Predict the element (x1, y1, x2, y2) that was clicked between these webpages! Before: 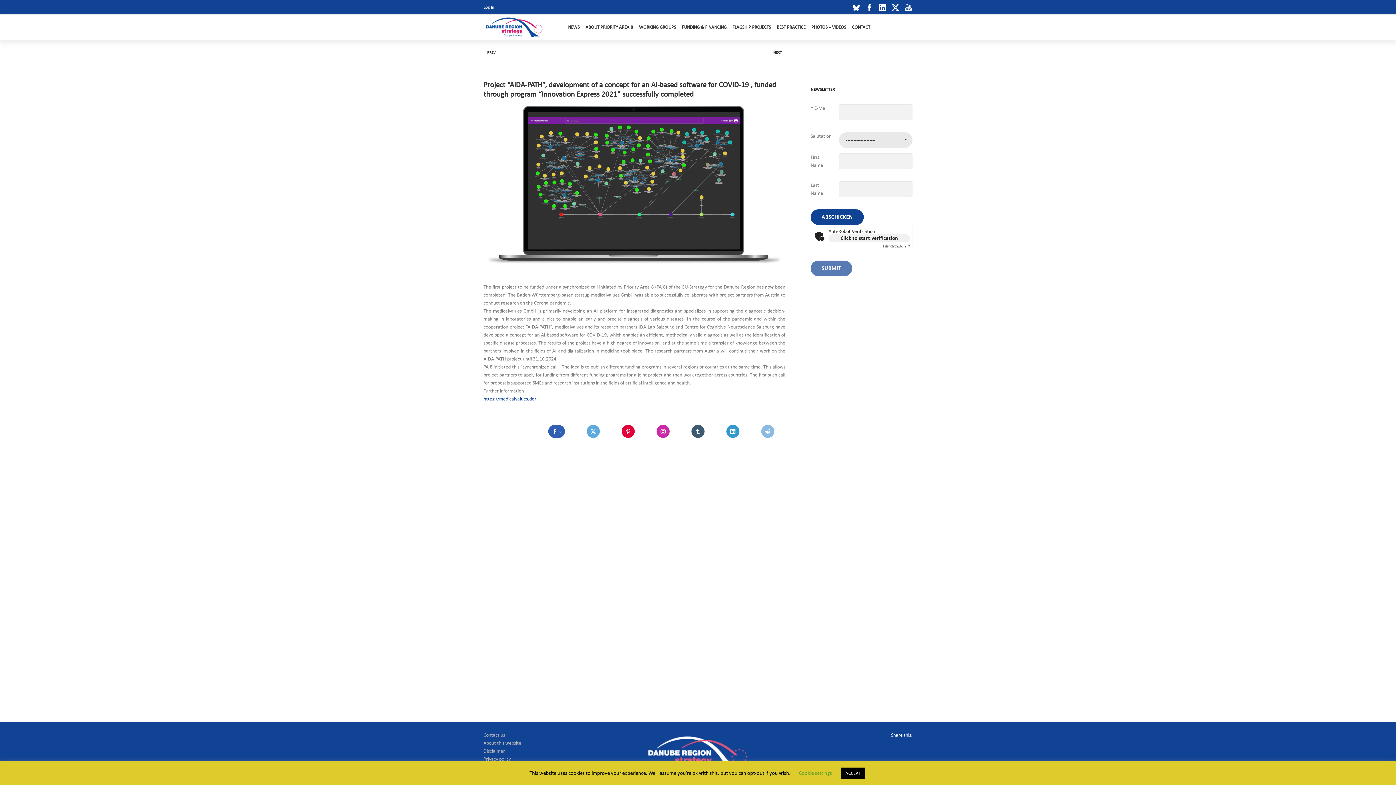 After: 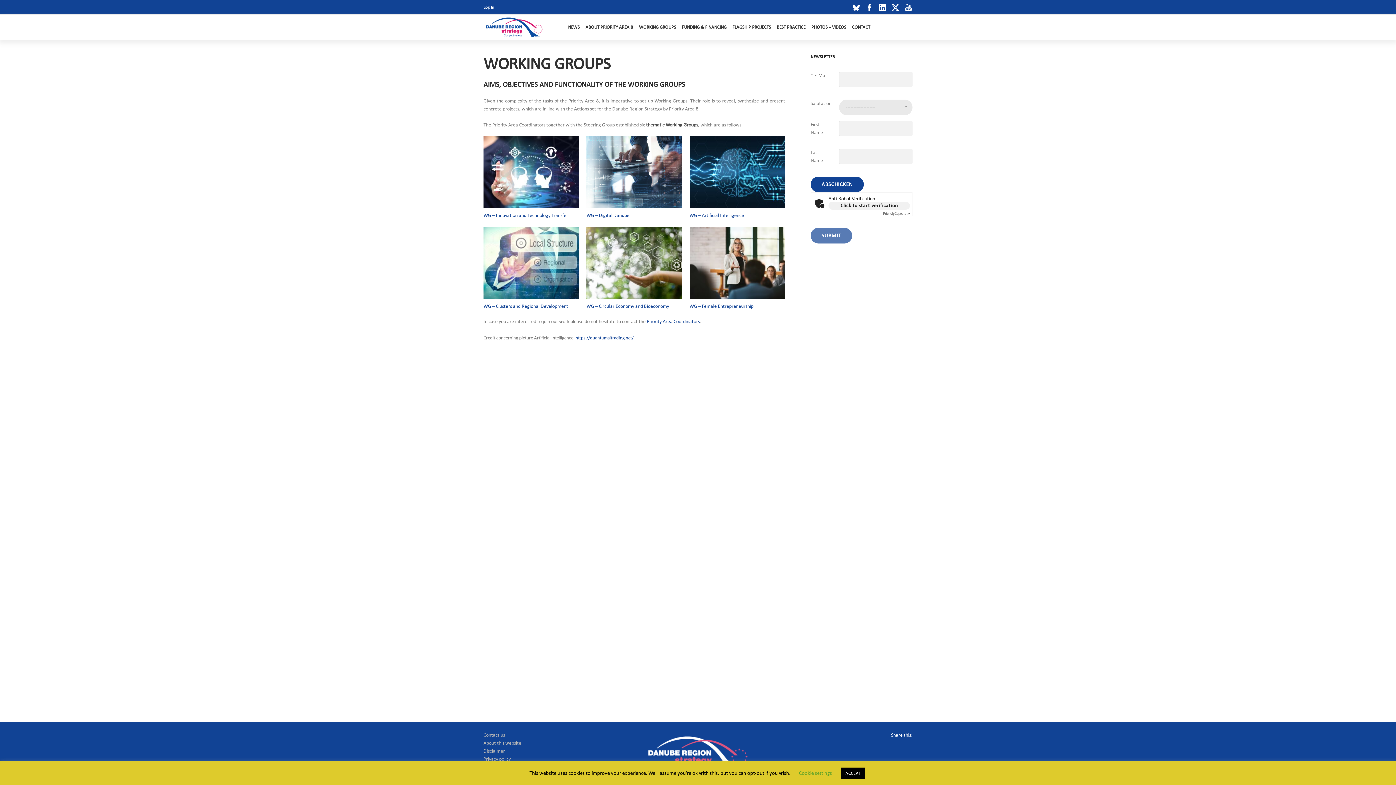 Action: label: WORKING GROUPS bbox: (639, 14, 676, 40)